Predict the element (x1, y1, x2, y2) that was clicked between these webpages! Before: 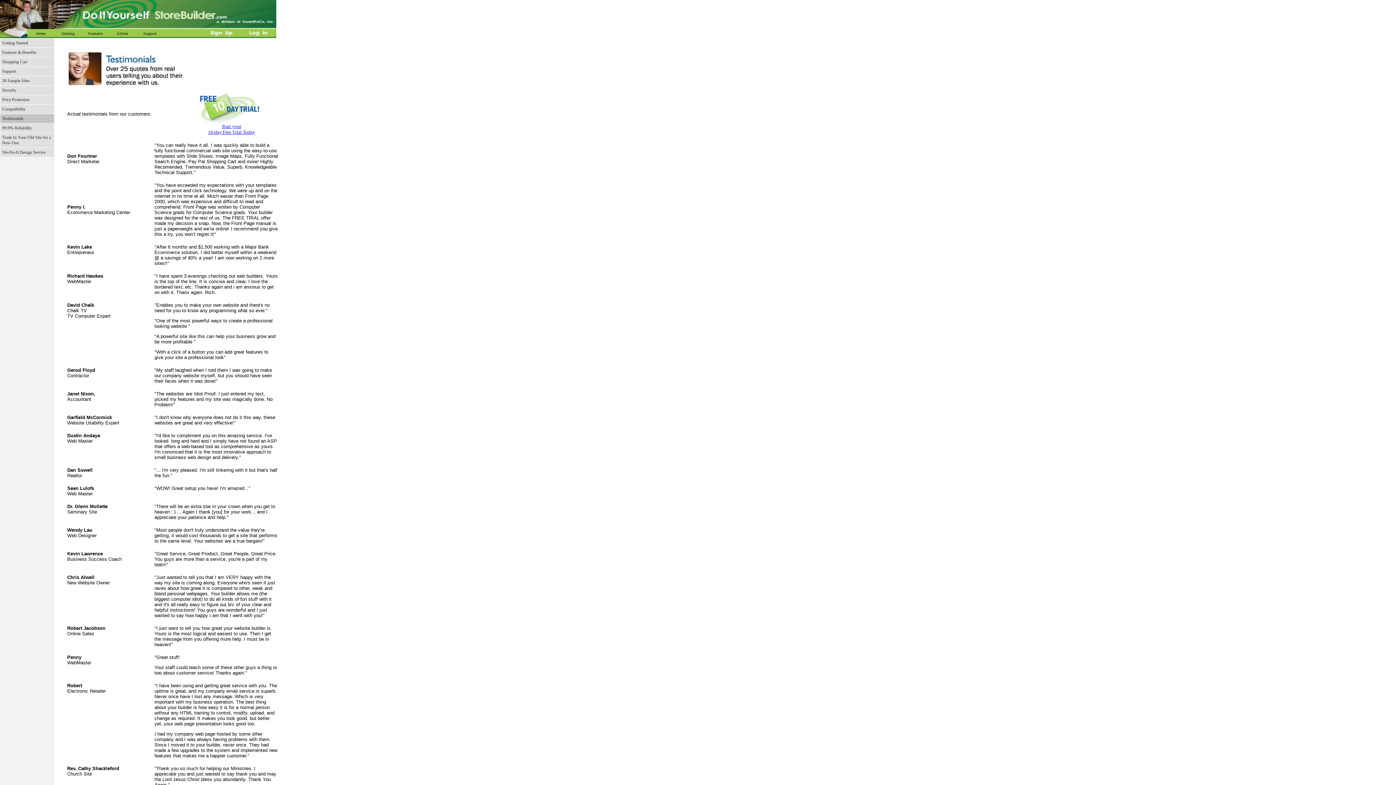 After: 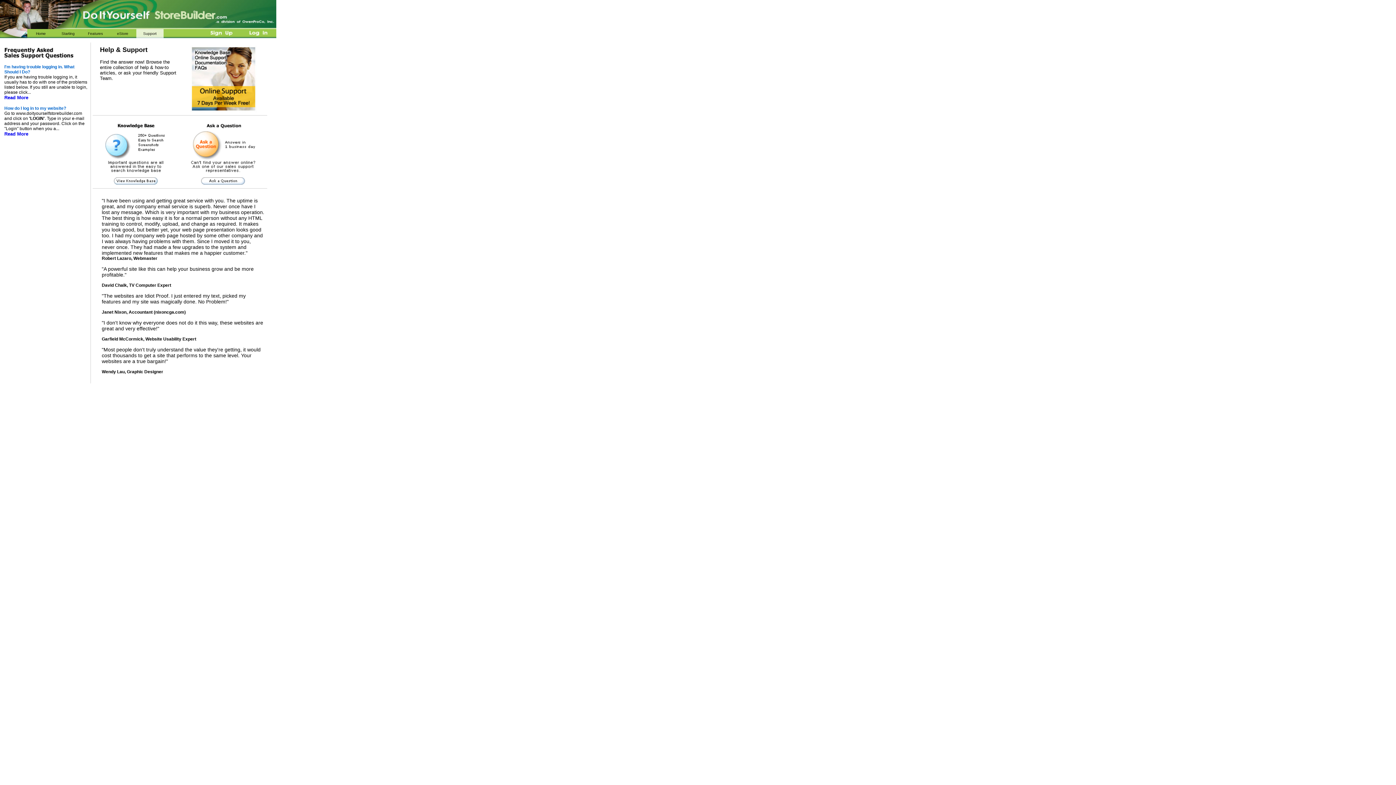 Action: label: Support bbox: (143, 31, 156, 35)